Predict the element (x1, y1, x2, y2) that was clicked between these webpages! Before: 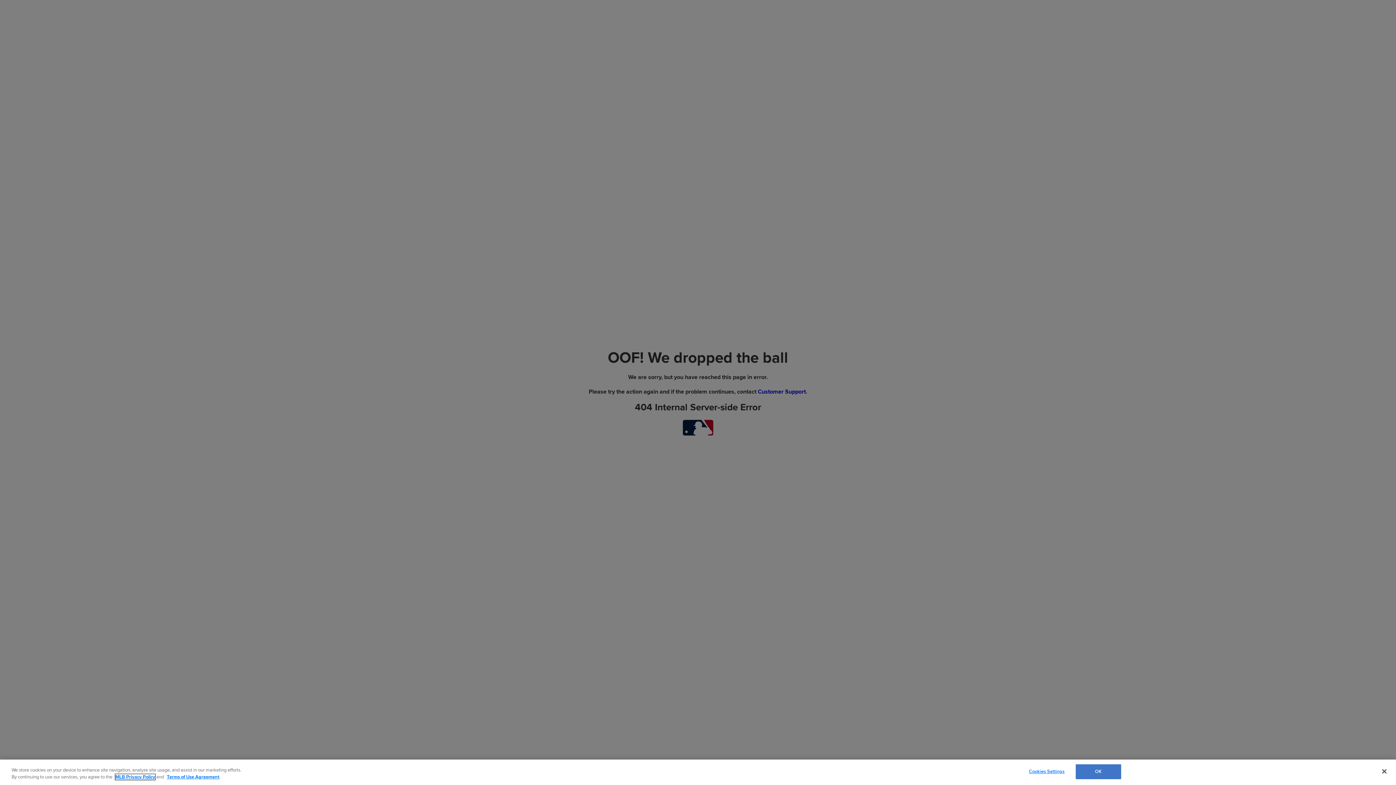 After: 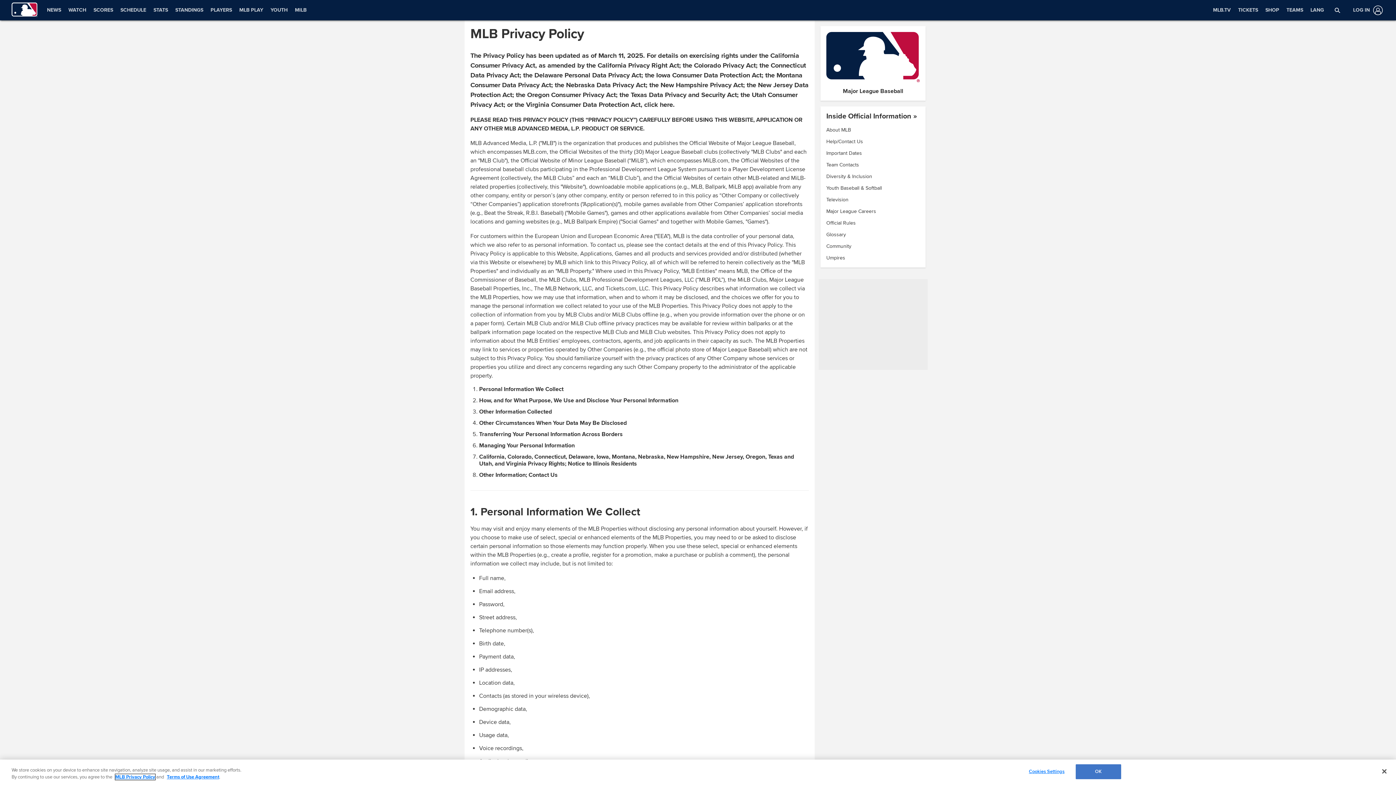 Action: bbox: (115, 774, 155, 780) label: MLB Privacy Policy